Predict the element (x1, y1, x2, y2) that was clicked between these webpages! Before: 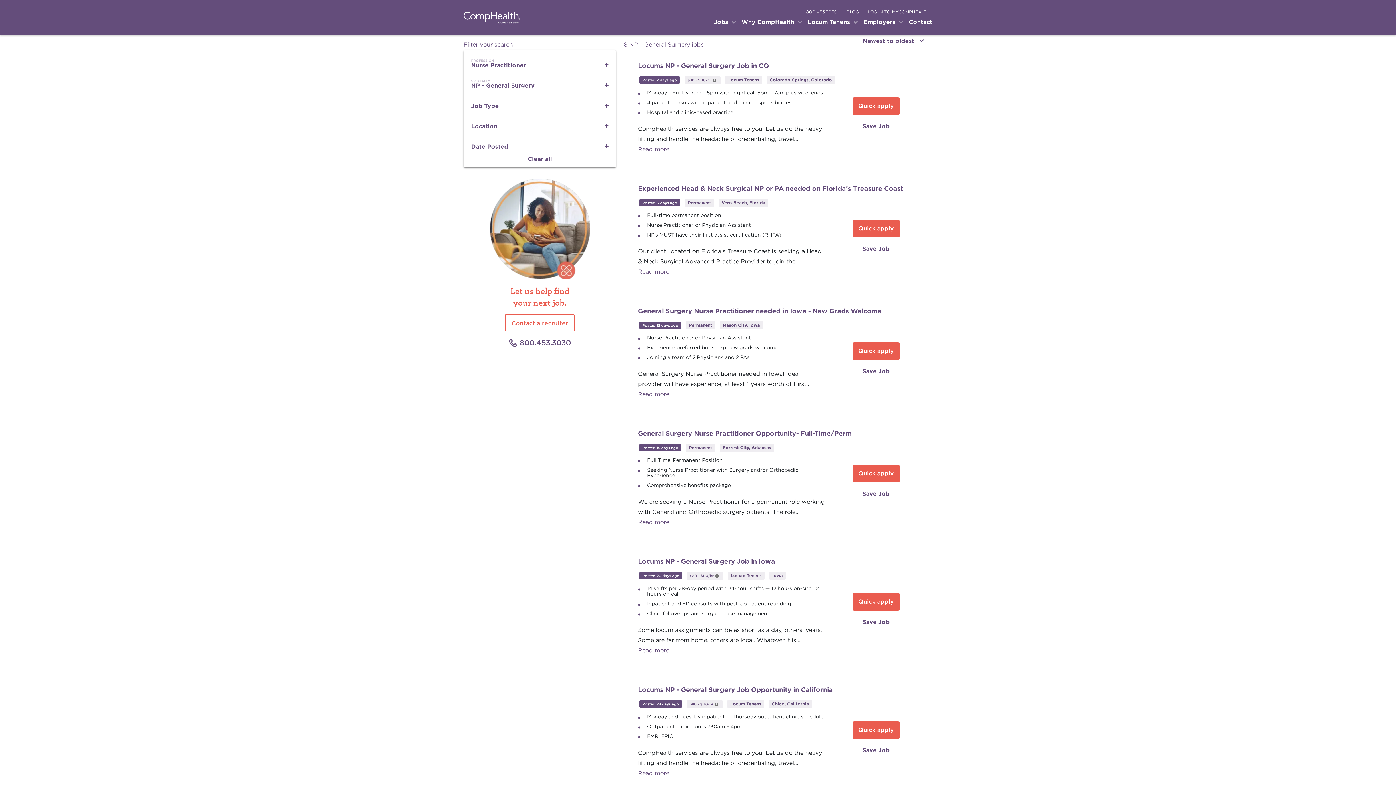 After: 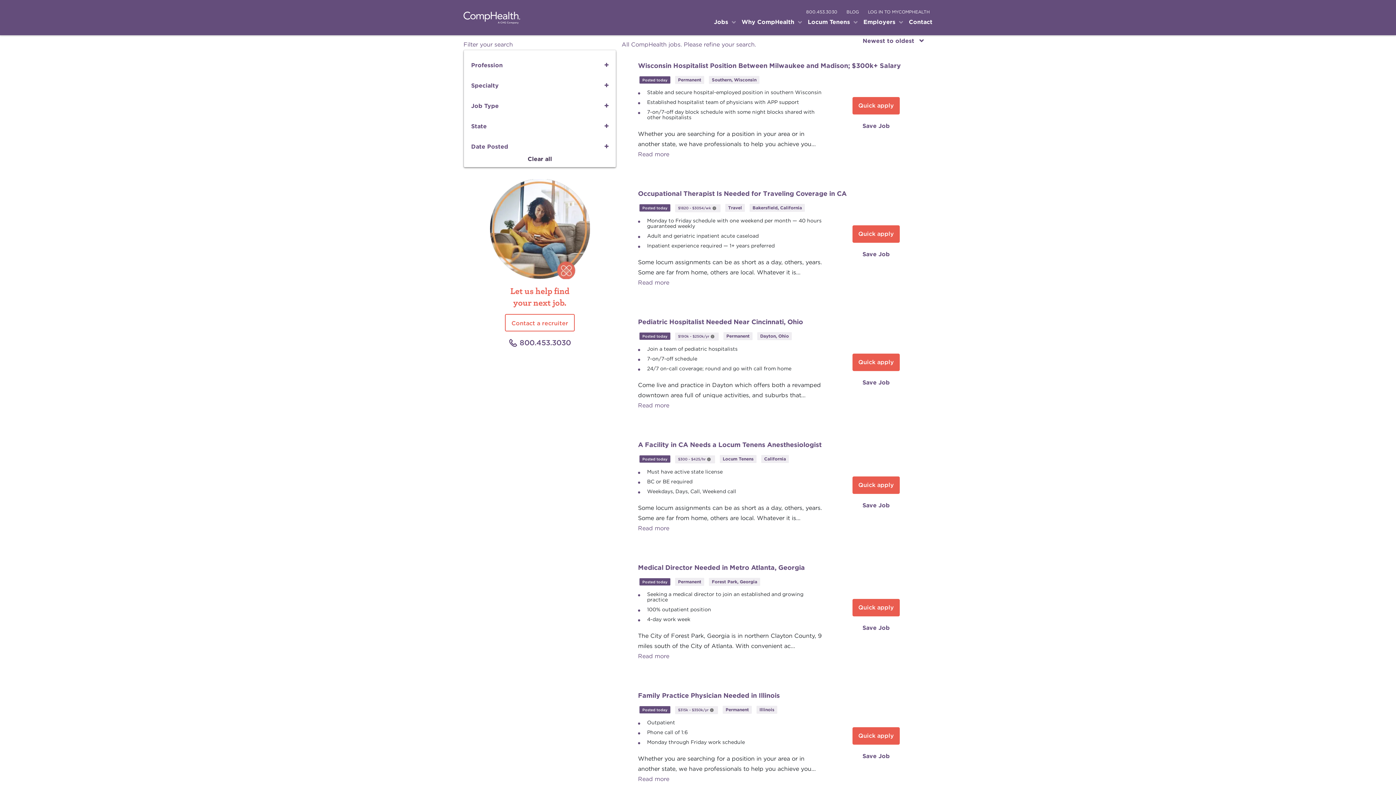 Action: bbox: (527, 155, 552, 162) label: Clear all